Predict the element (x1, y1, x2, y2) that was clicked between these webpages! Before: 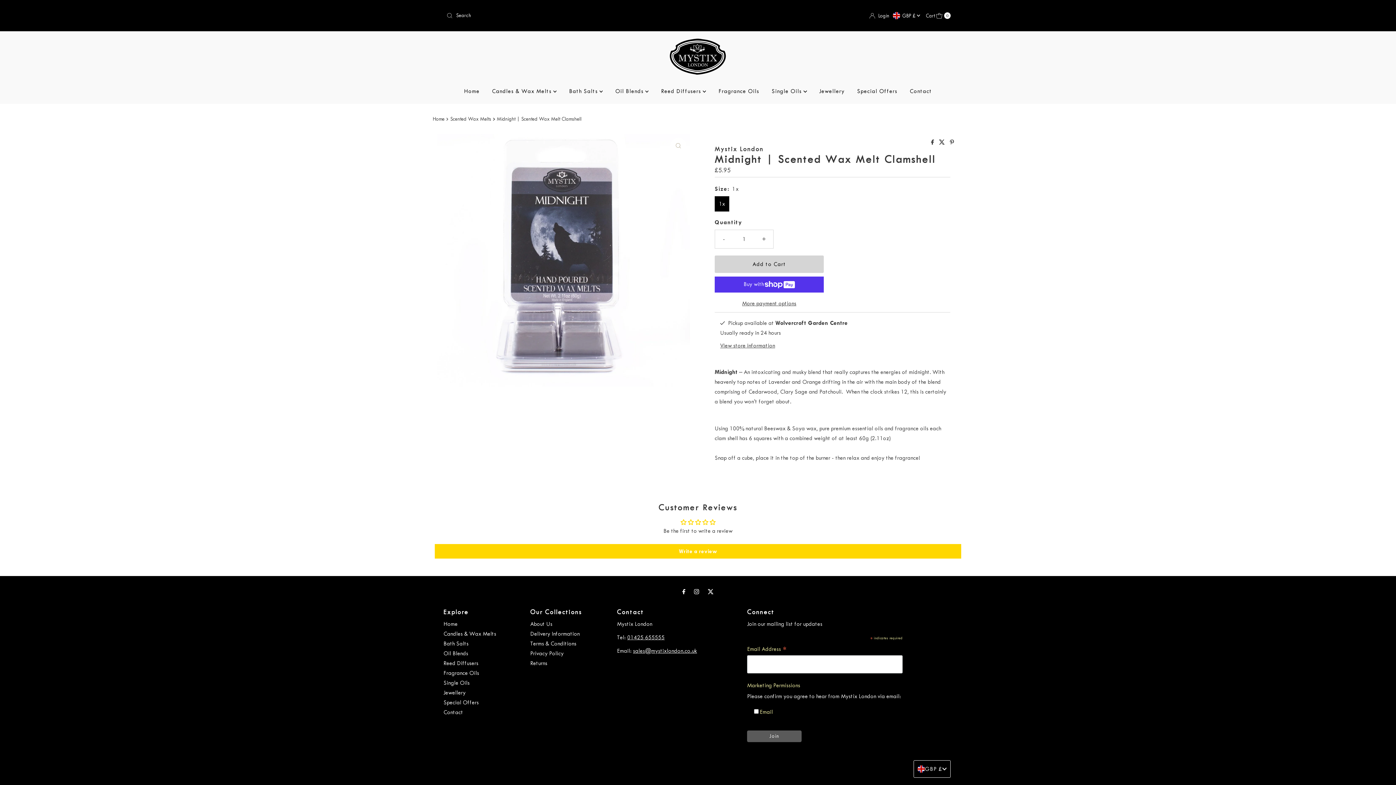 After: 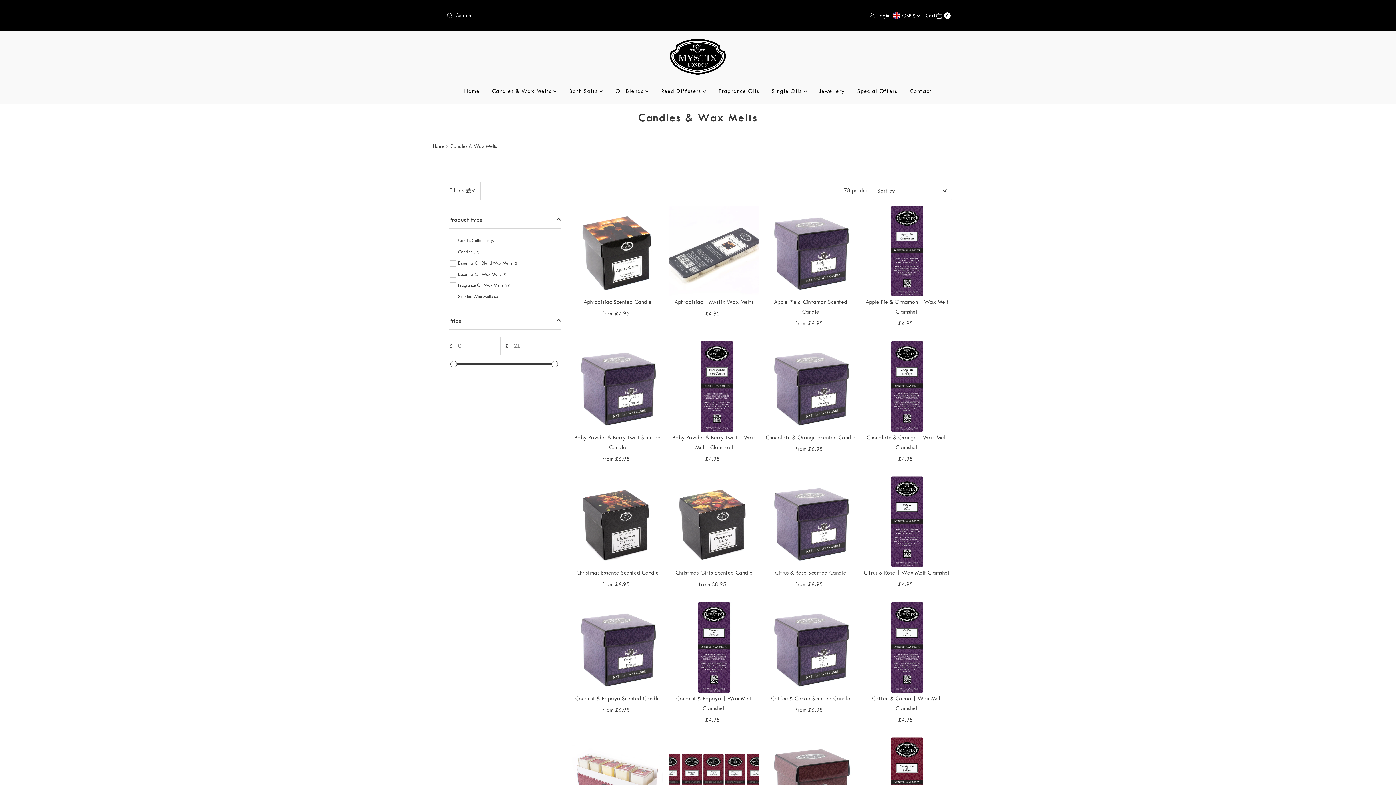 Action: bbox: (486, 82, 562, 100) label: Candles & Wax Melts 